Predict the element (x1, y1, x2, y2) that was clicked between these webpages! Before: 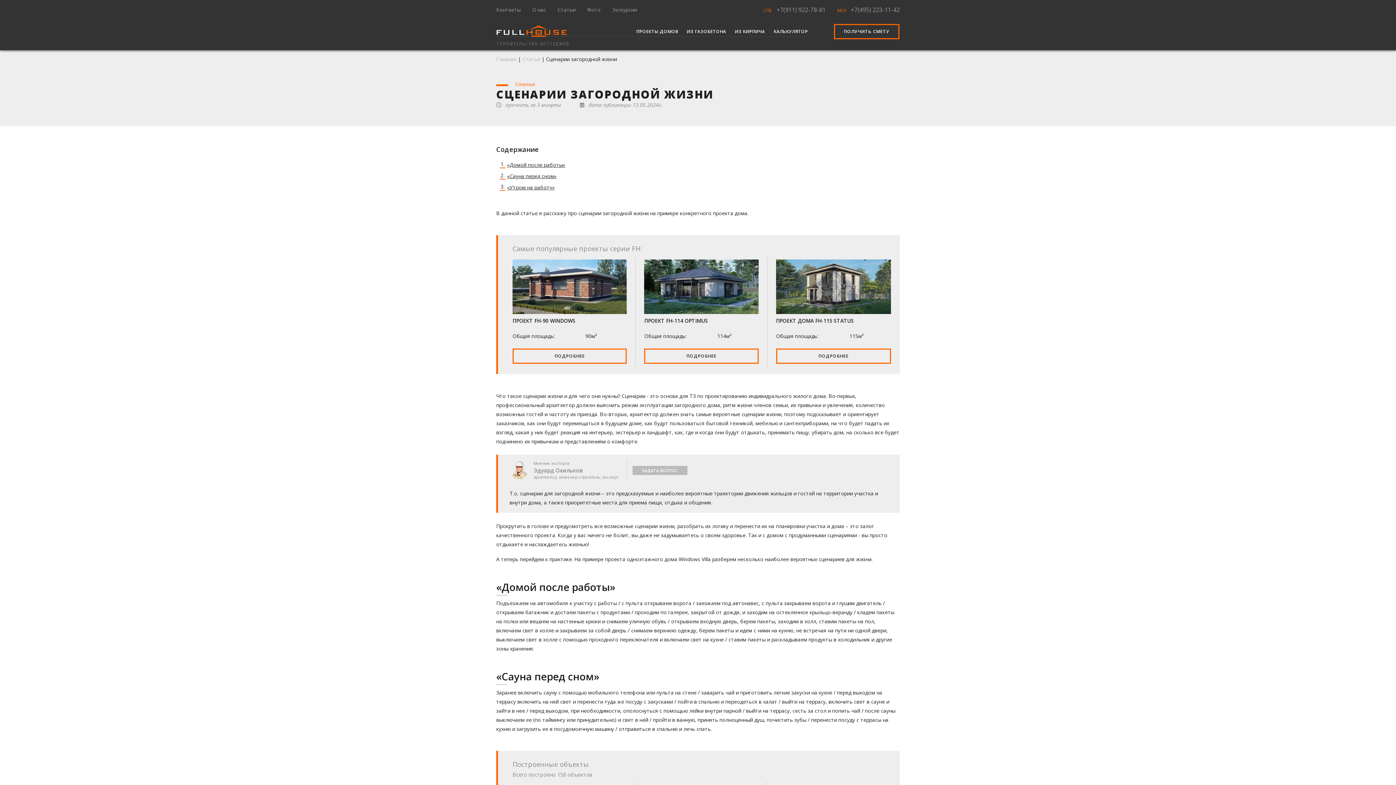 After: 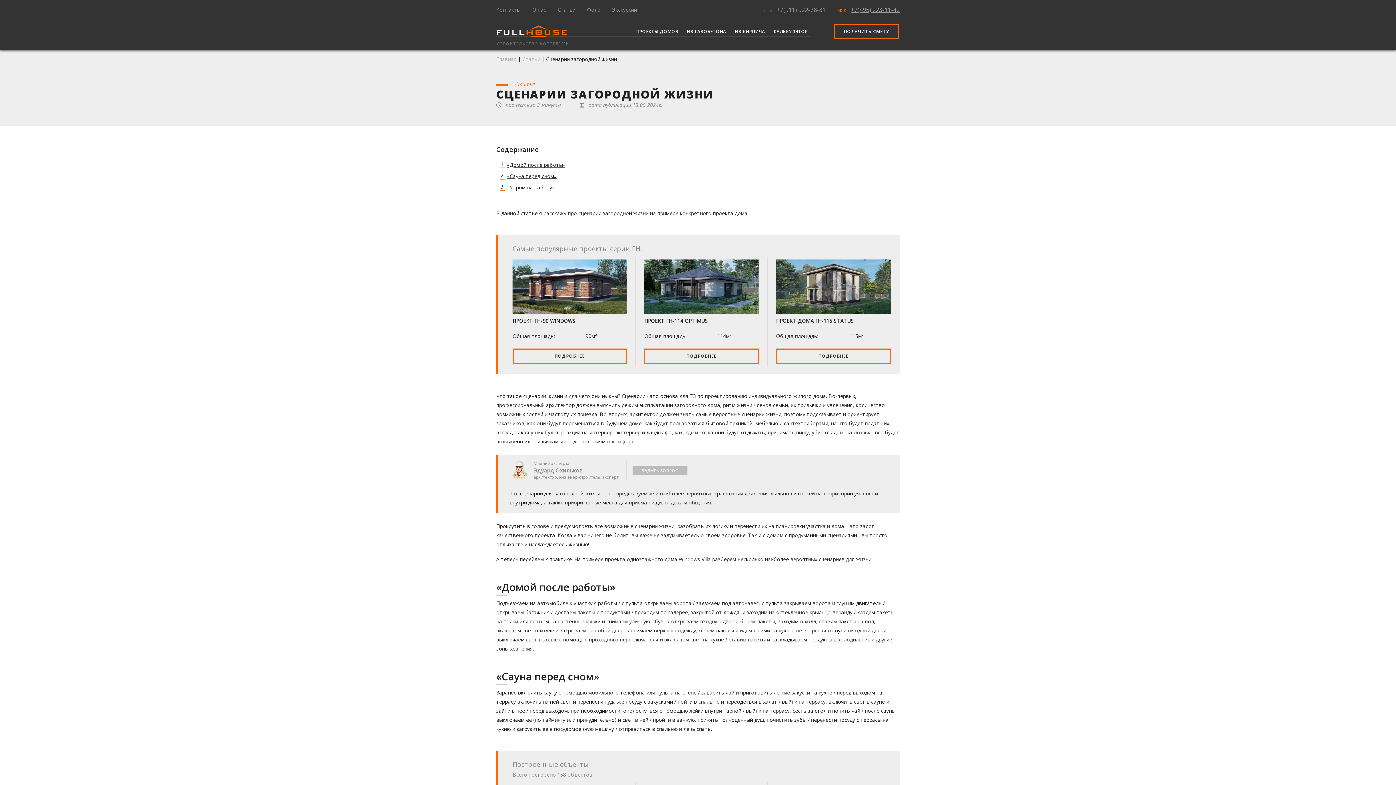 Action: label: +7(495) 223-11-42 bbox: (850, 5, 900, 13)